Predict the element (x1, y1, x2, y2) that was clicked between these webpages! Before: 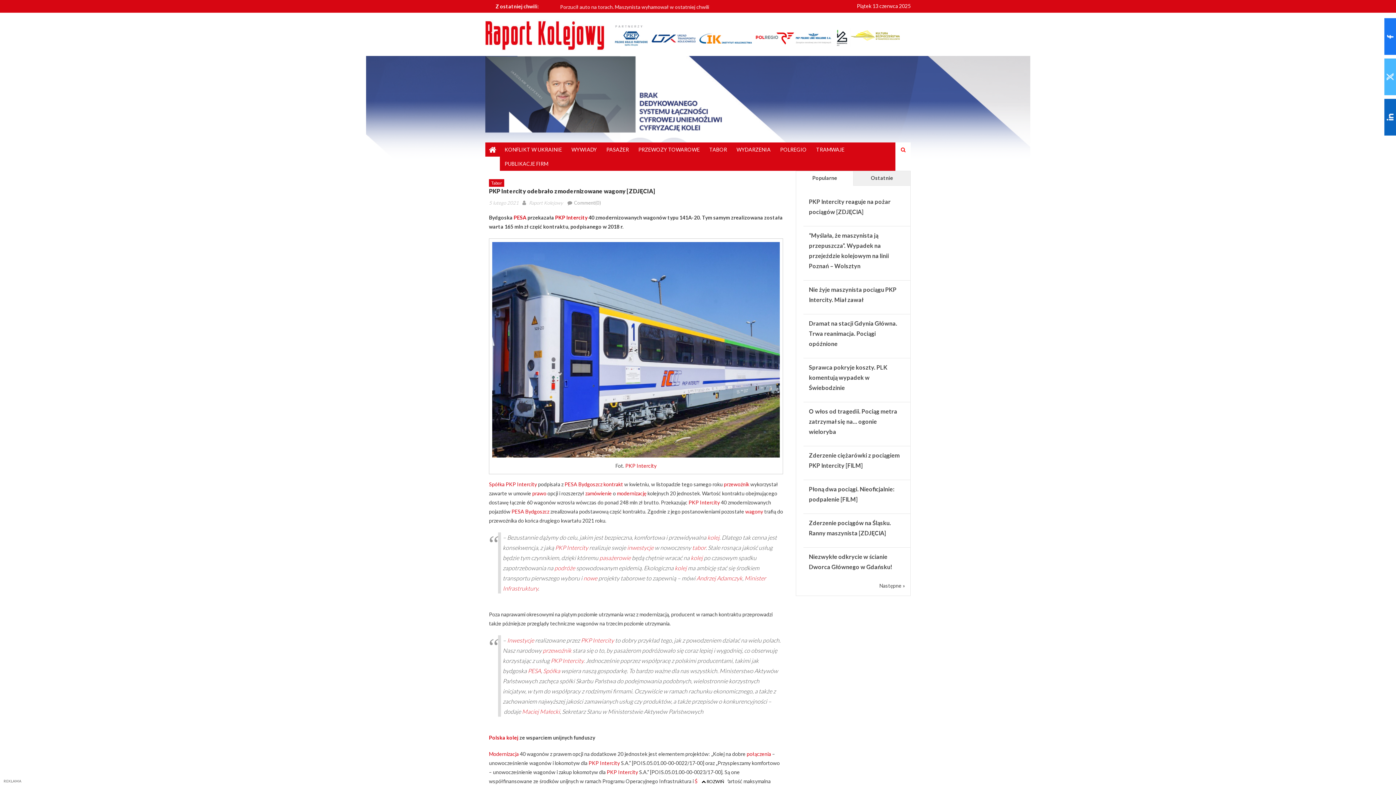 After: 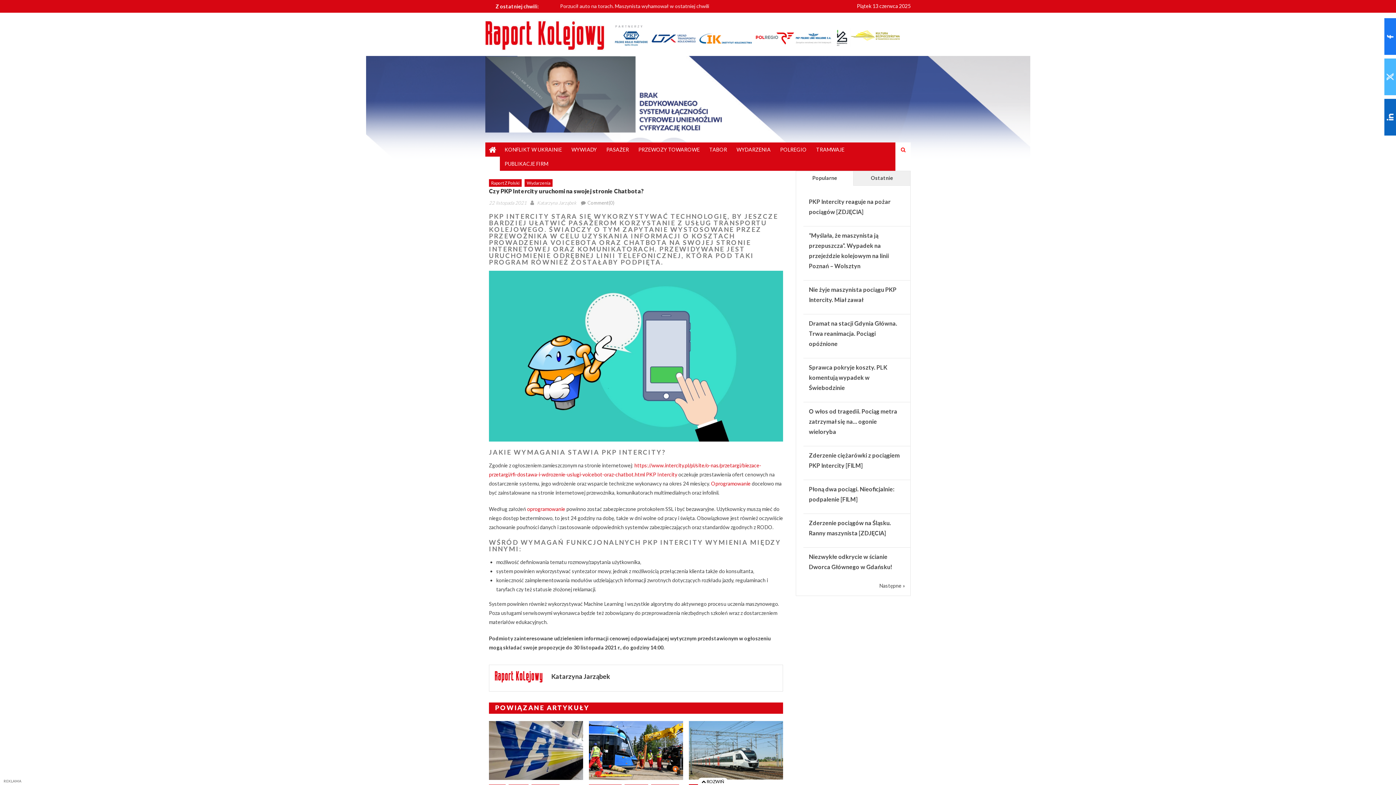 Action: label: Intercity bbox: (592, 637, 614, 644)